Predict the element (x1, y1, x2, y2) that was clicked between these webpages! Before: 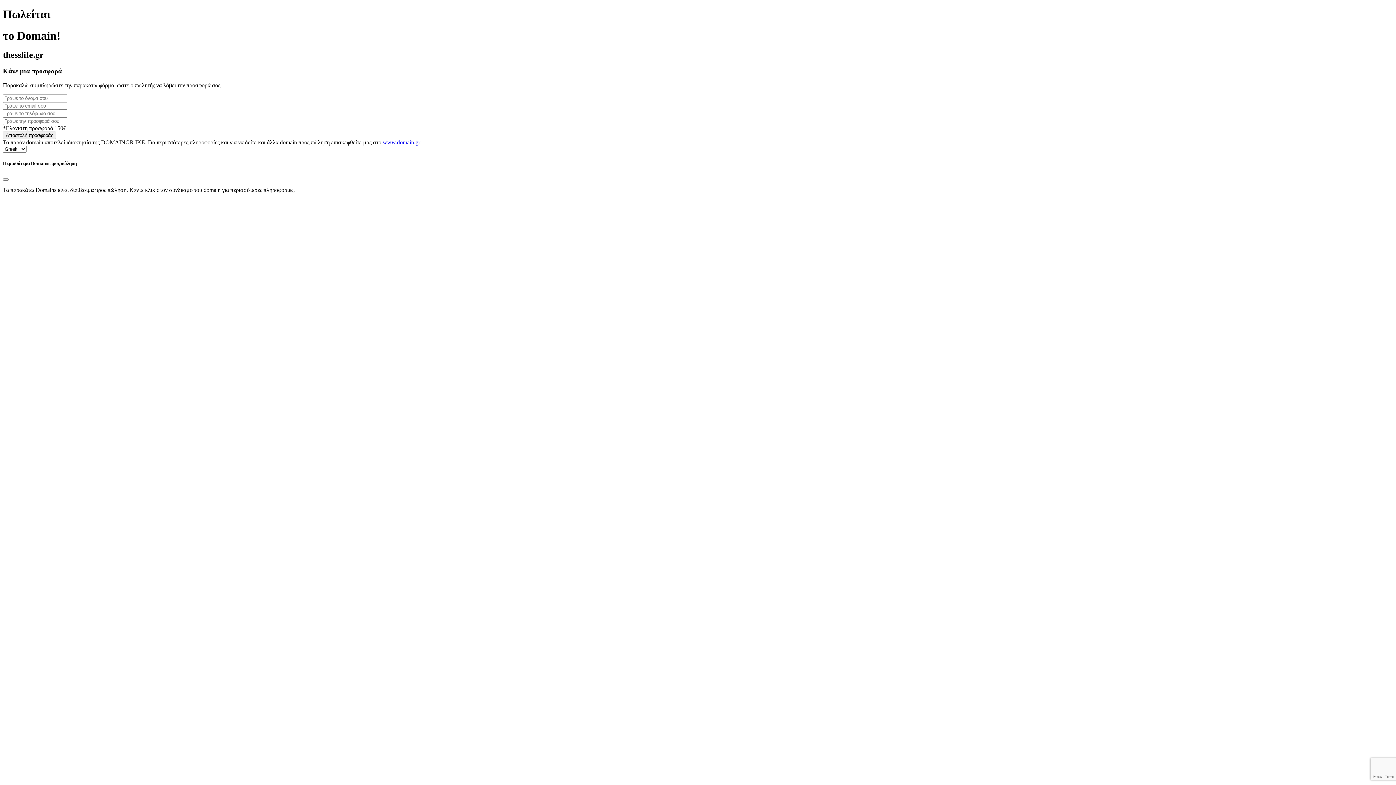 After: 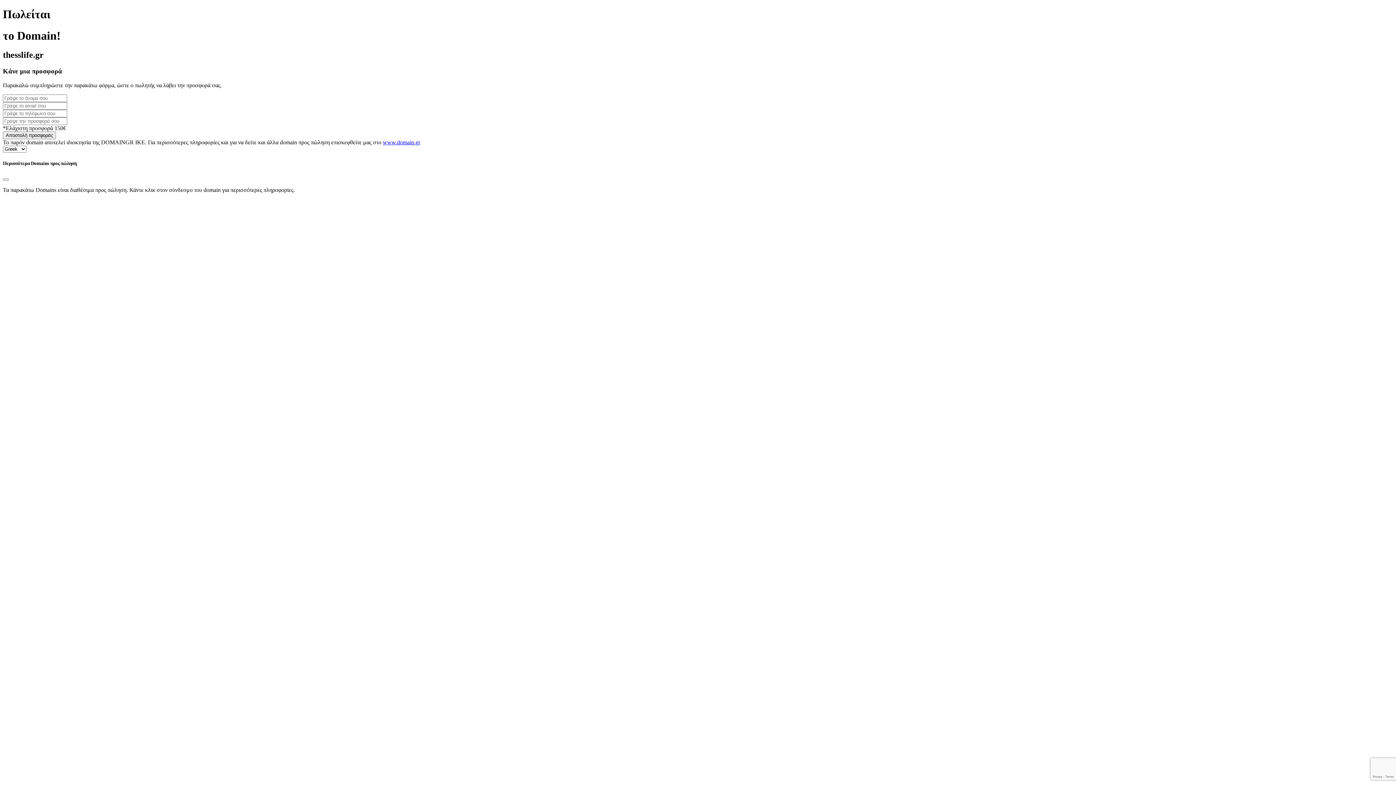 Action: bbox: (382, 139, 420, 145) label: www.domain.gr